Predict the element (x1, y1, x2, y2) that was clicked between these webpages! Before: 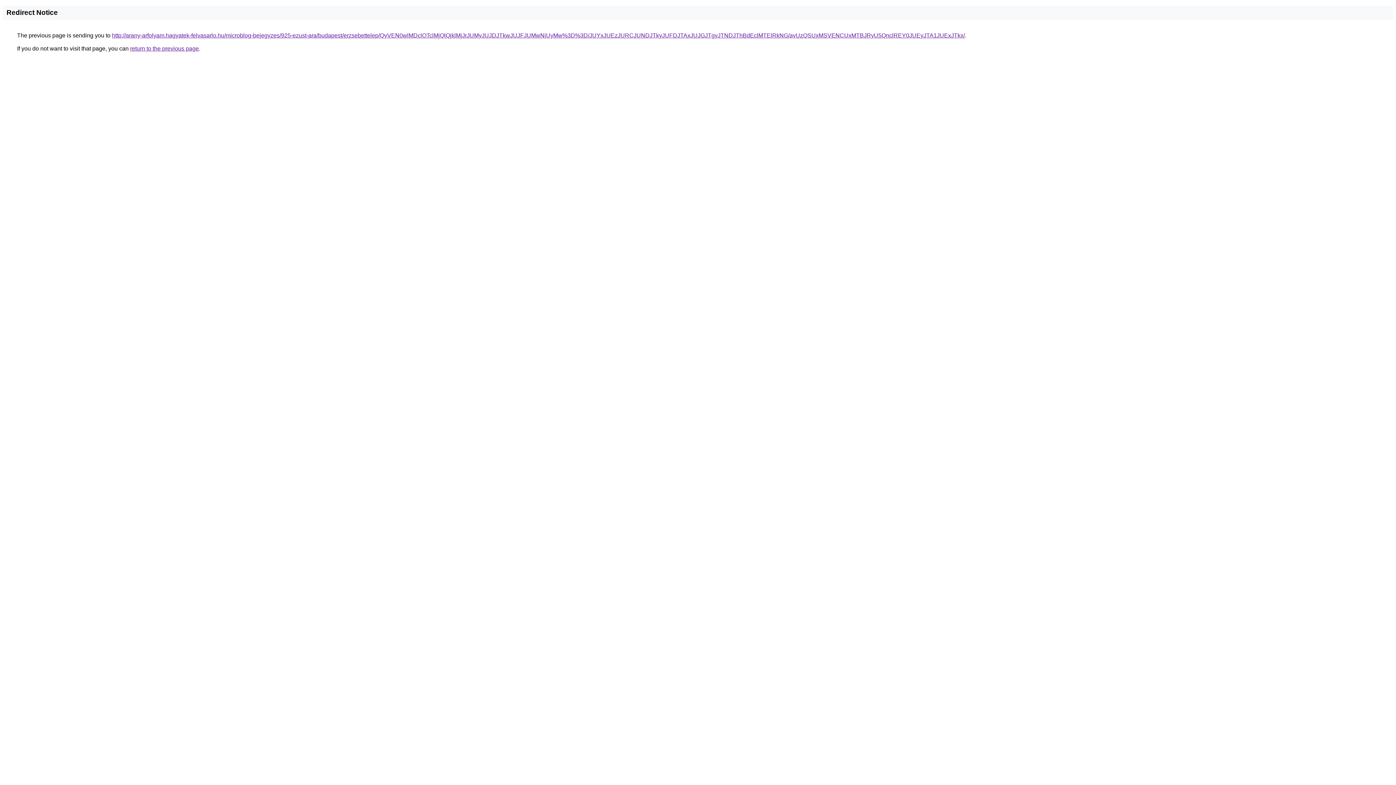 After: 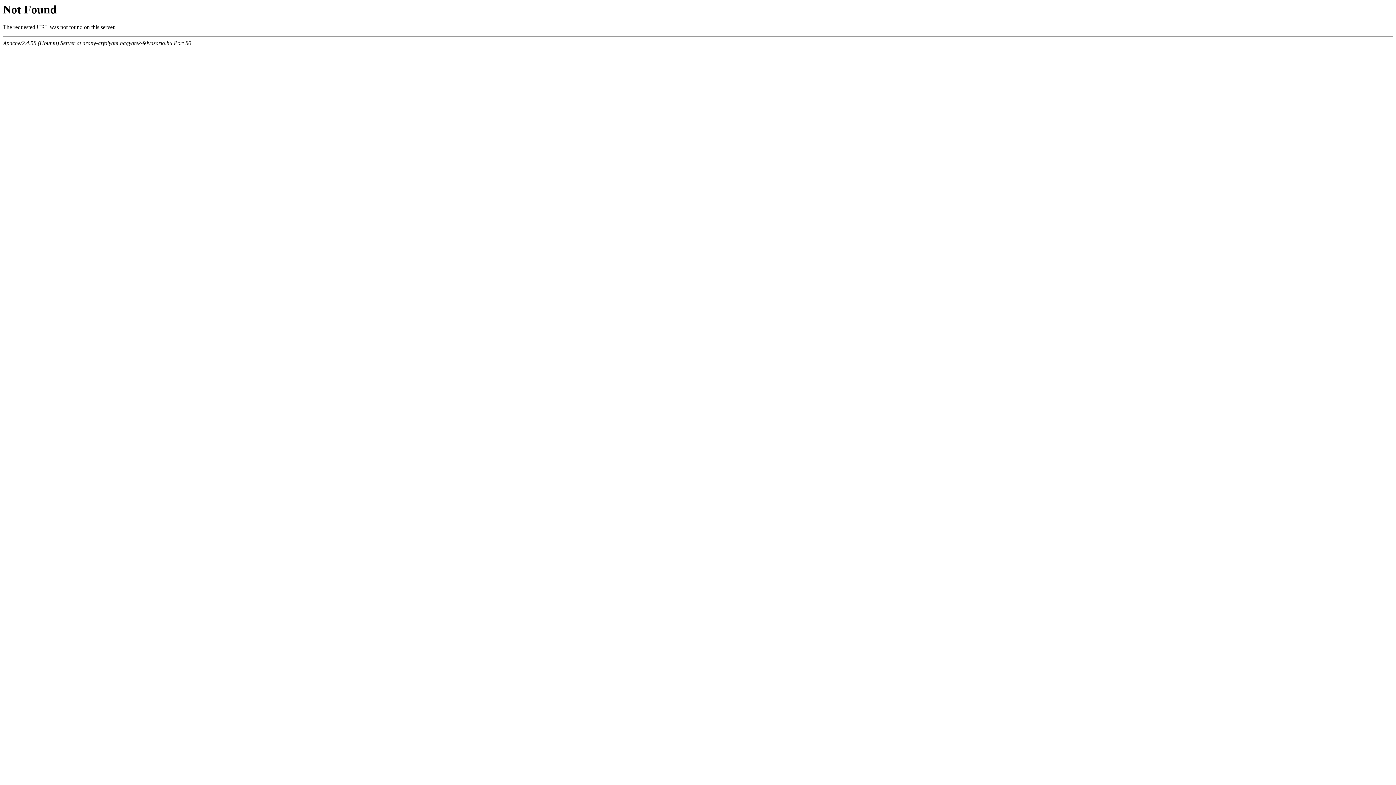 Action: label: http://arany-arfolyam.hagyatek-felvasarlo.hu/microblog-bejegyzes/925-ezust-ara/budapest/erzsebettelep/QyVEN0wlMDclOTclMjQlQjklMjJrJUMyJUJDJTkwJUJFJUMwNiUyMw%3D%3D/JUYxJUEzJURCJUNDJTkyJUFDJTAxJUJGJTgyJTNDJThBdEclMTElRkNG/ayUzQSUxMSVENCUxMTBJRyU5QnclREY0JUEyJTA1JUExJTkx/ bbox: (112, 32, 965, 38)